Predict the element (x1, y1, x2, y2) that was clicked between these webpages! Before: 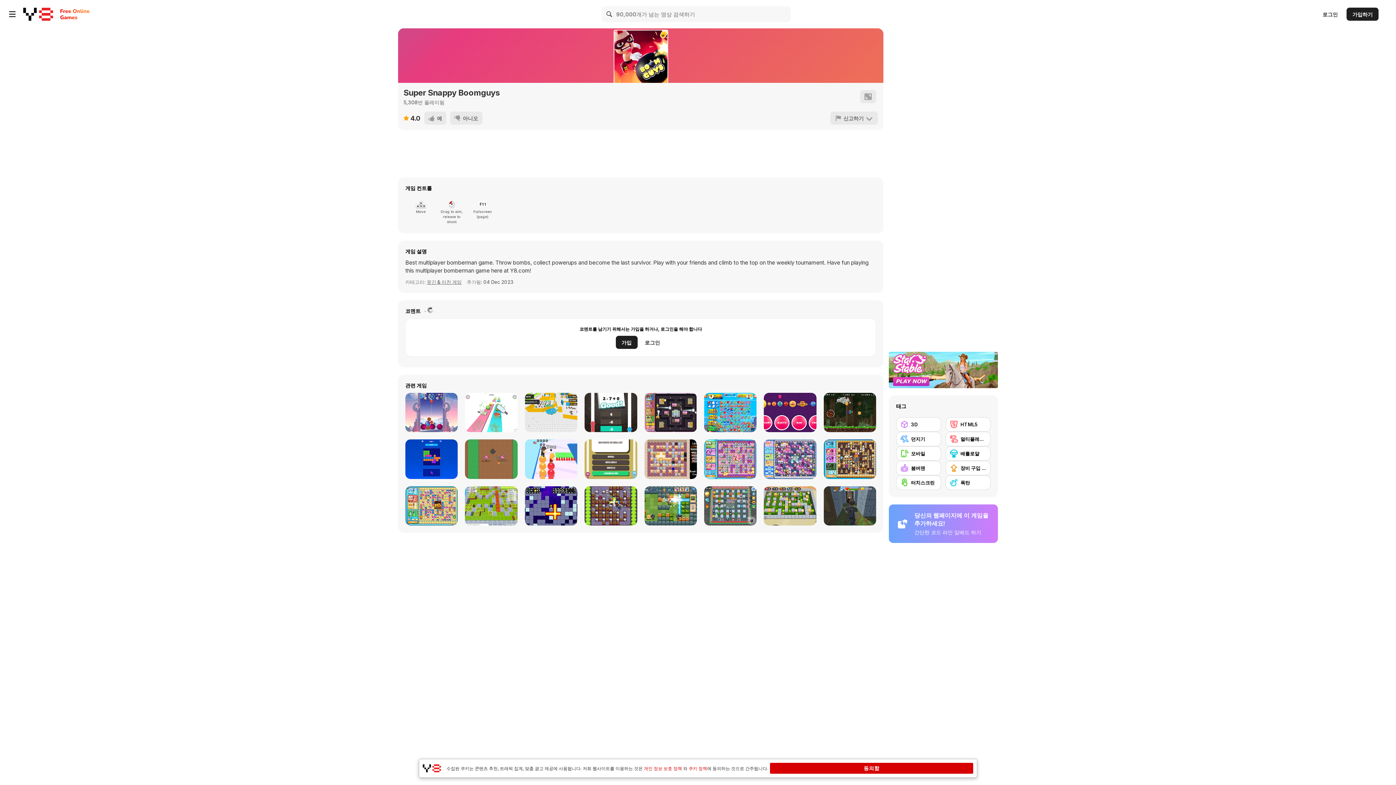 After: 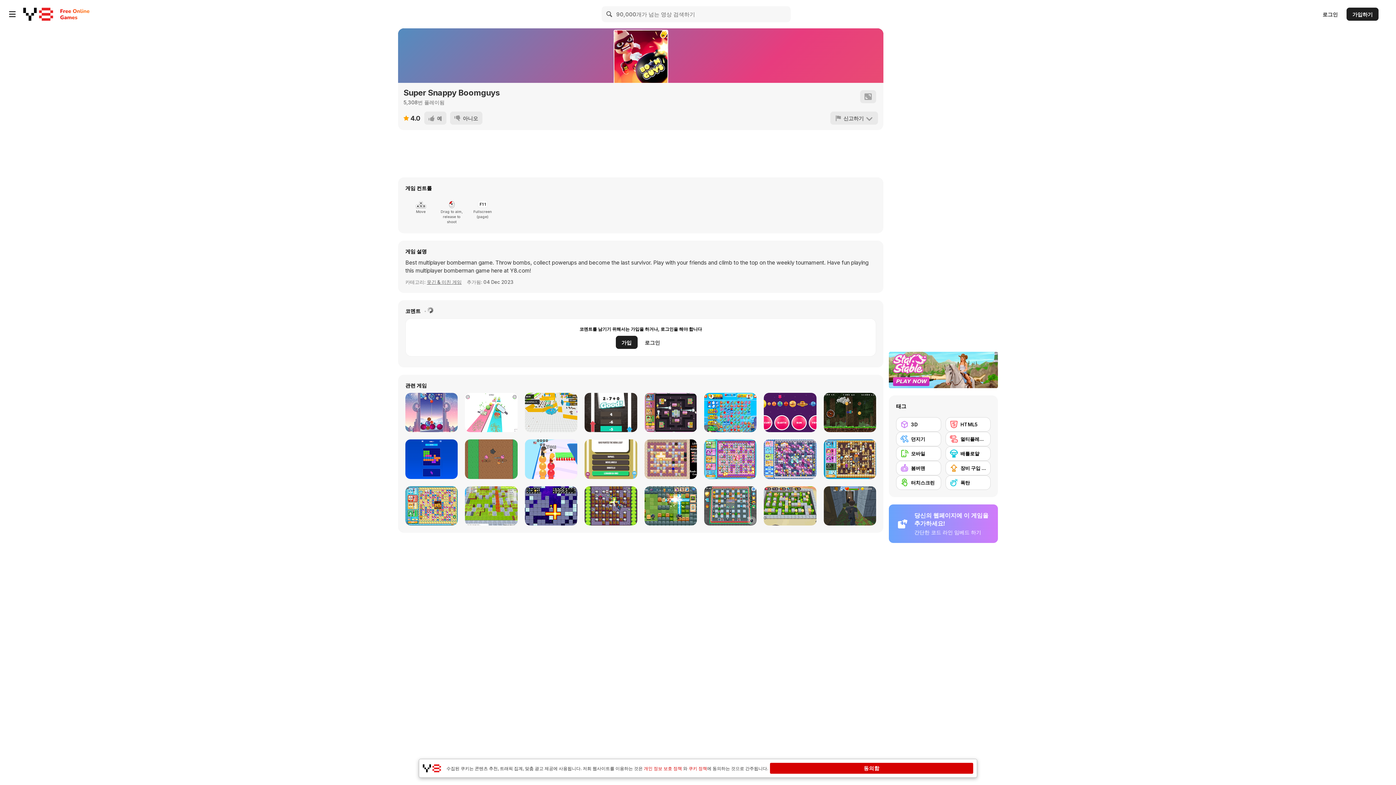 Action: bbox: (889, 366, 998, 372)